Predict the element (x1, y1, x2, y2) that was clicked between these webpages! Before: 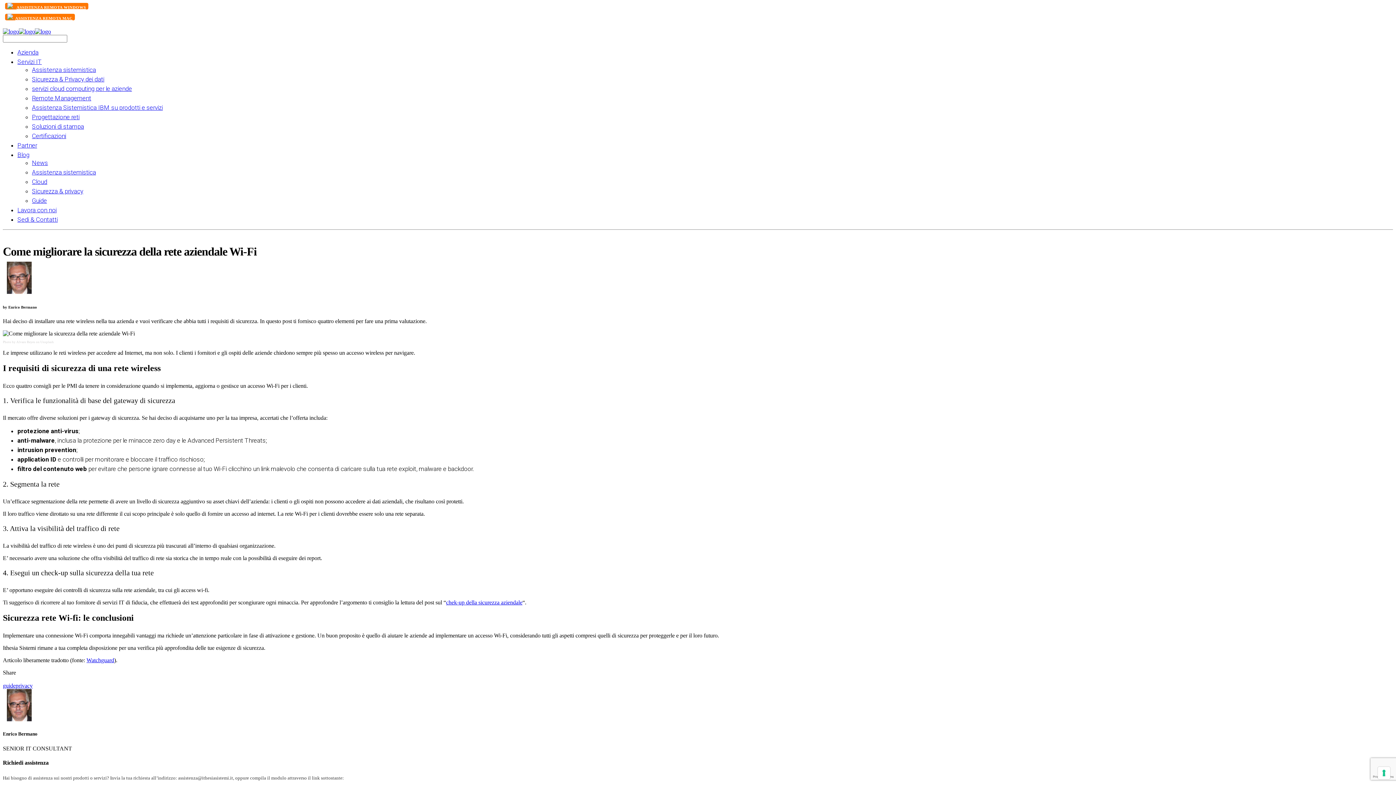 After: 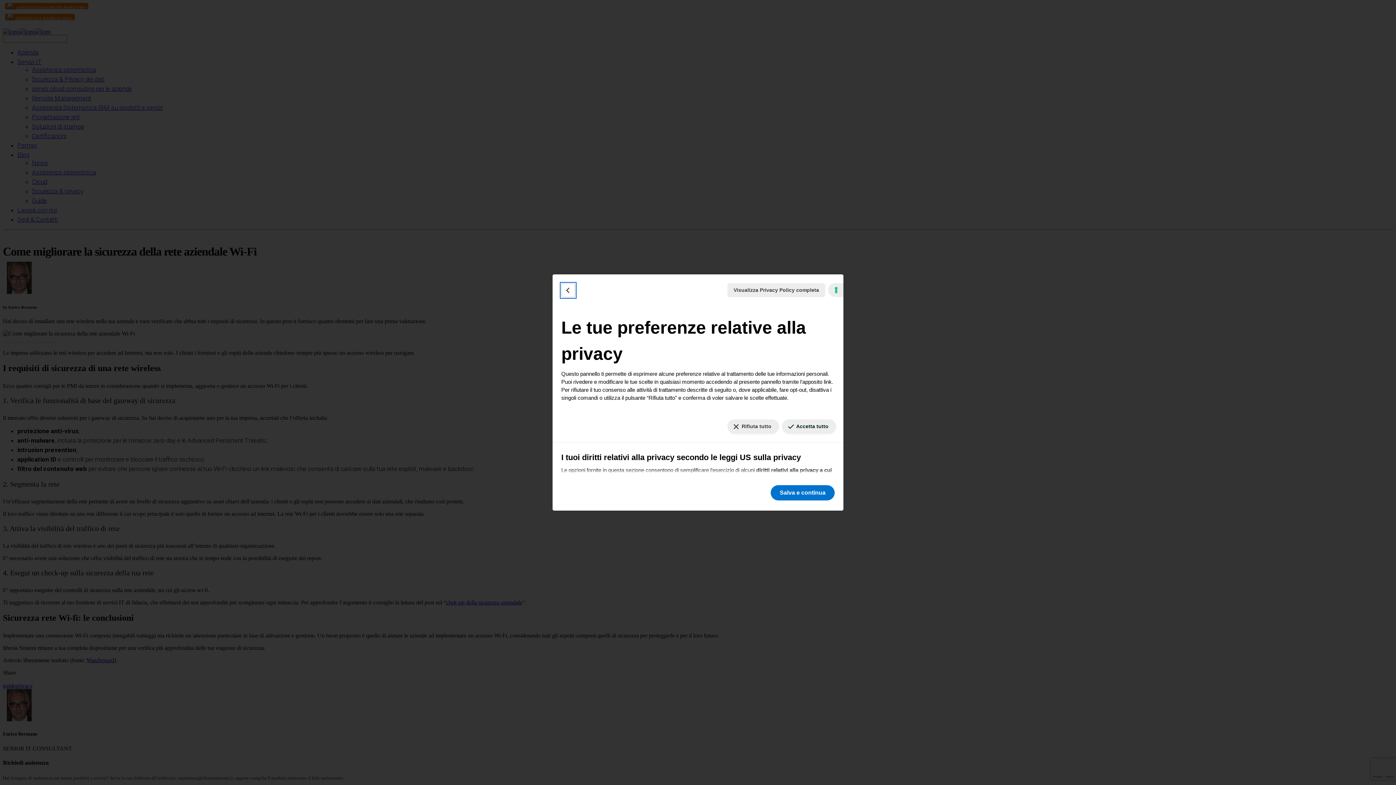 Action: label: Le tue preferenze relative al consenso per le tecnologie di tracciamento bbox: (1378, 767, 1390, 779)